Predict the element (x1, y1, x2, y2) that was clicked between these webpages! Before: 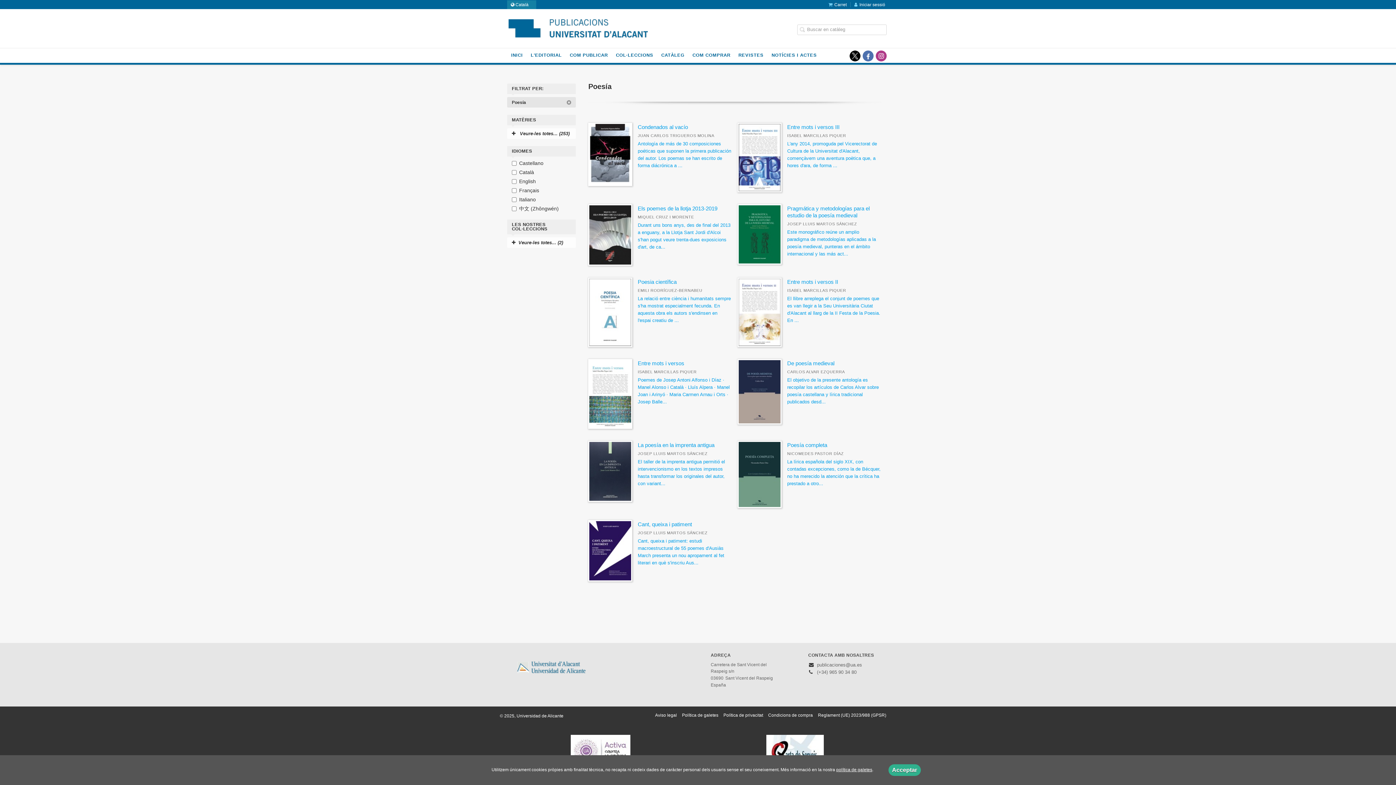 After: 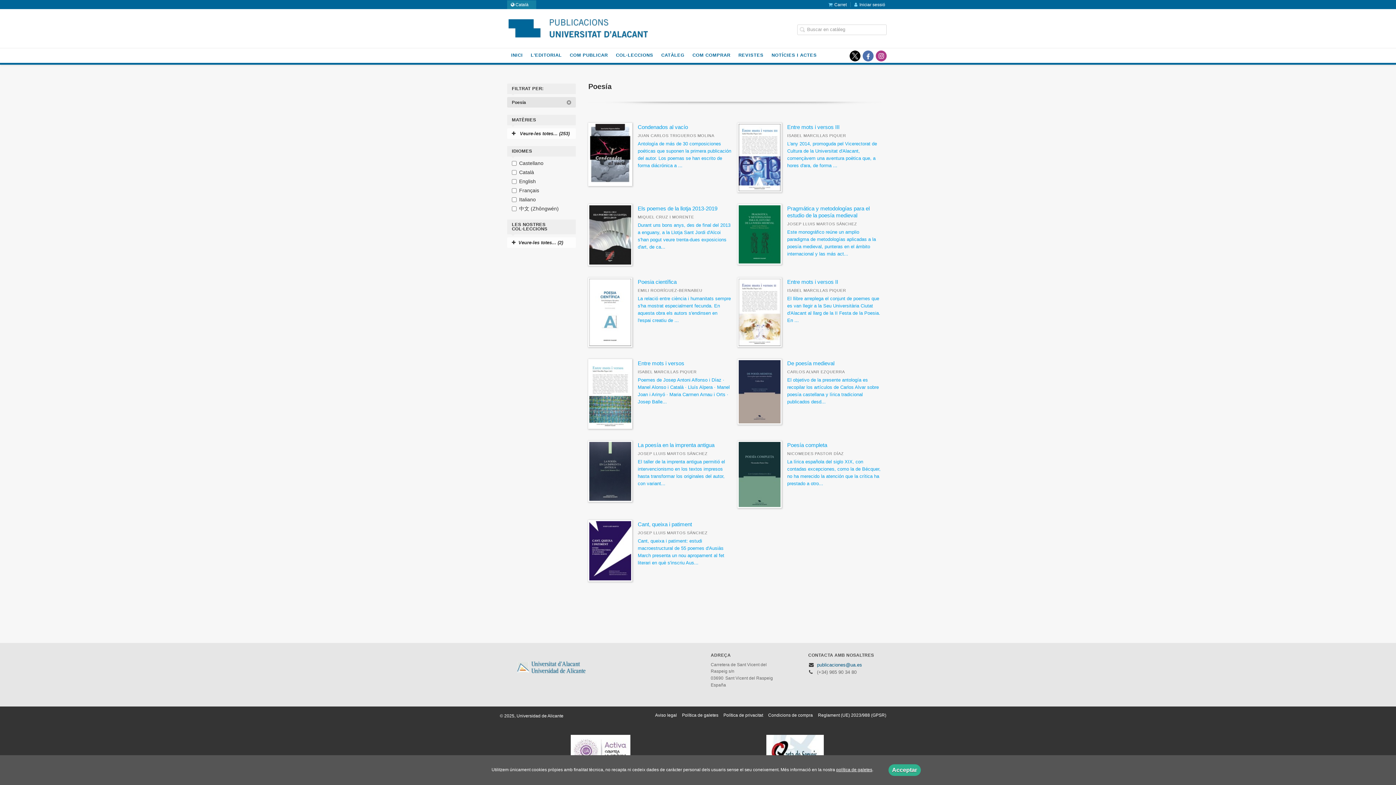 Action: label: publicaciones@ua.es bbox: (817, 662, 862, 668)